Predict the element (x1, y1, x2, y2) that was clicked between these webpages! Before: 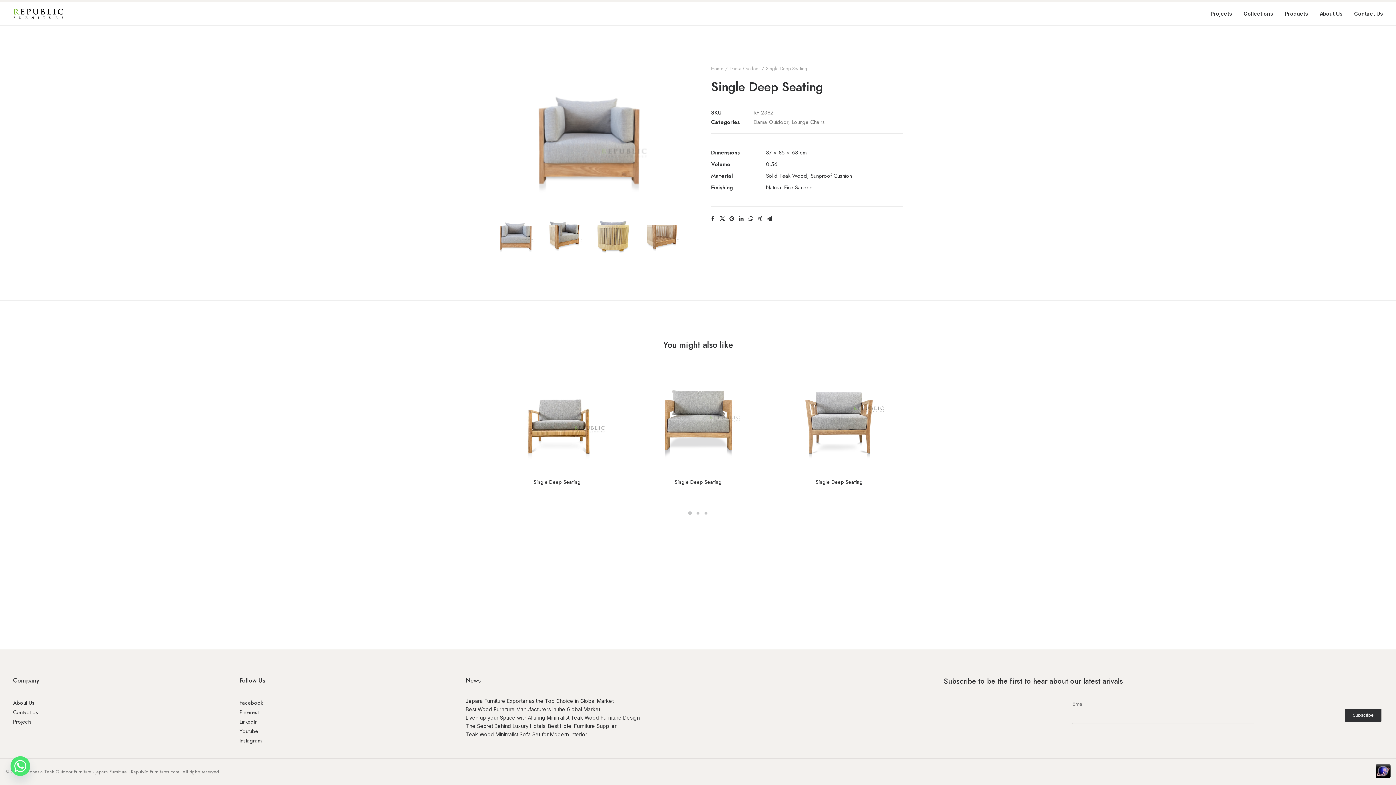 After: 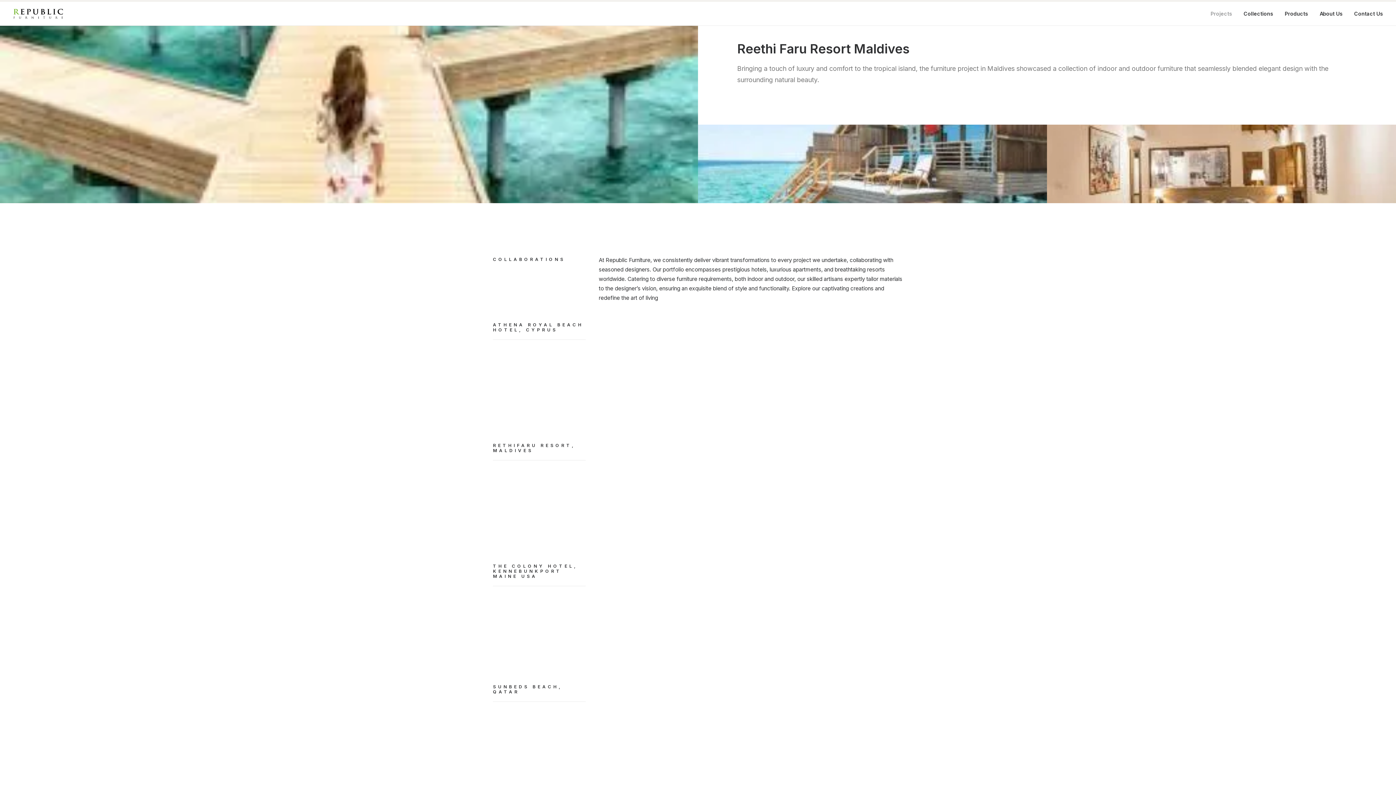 Action: label: Projects bbox: (1210, 1, 1237, 25)